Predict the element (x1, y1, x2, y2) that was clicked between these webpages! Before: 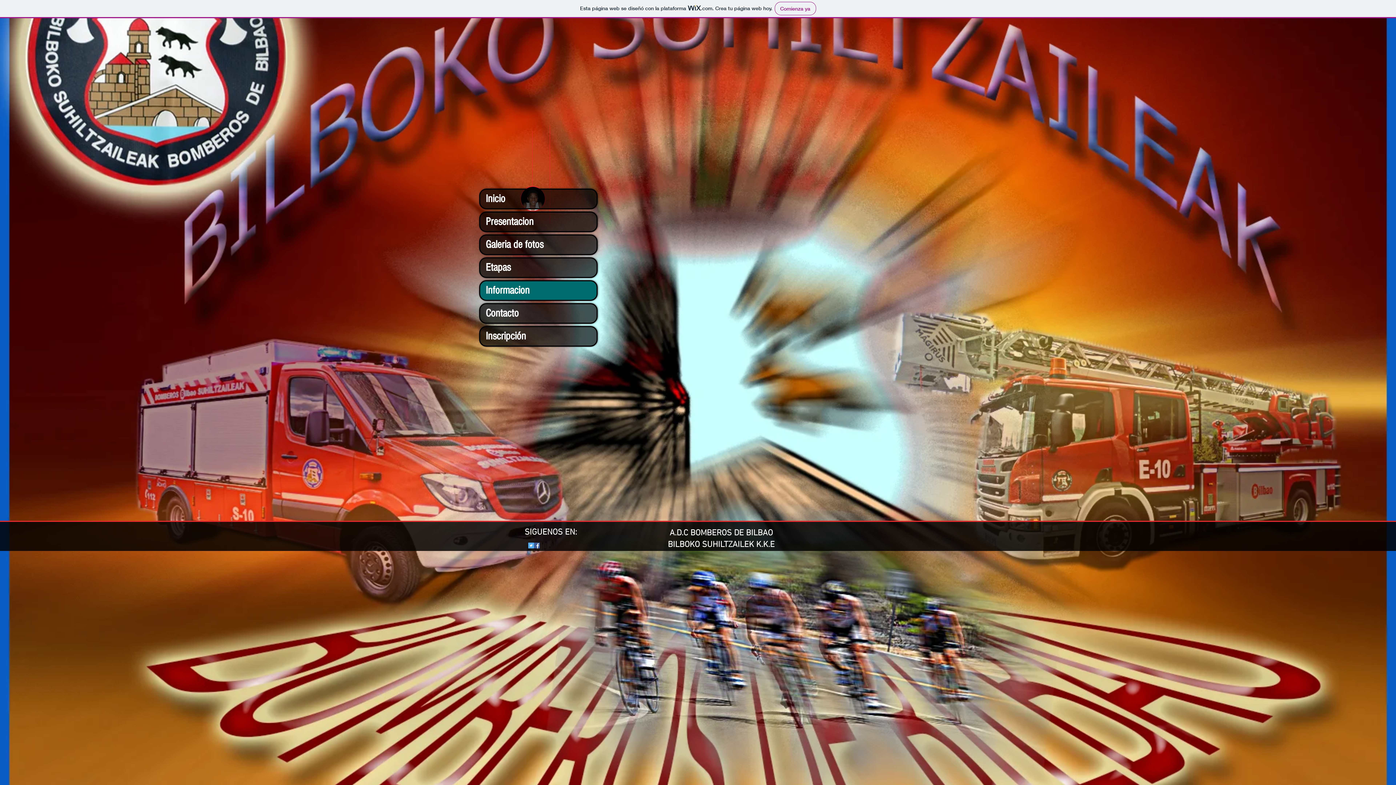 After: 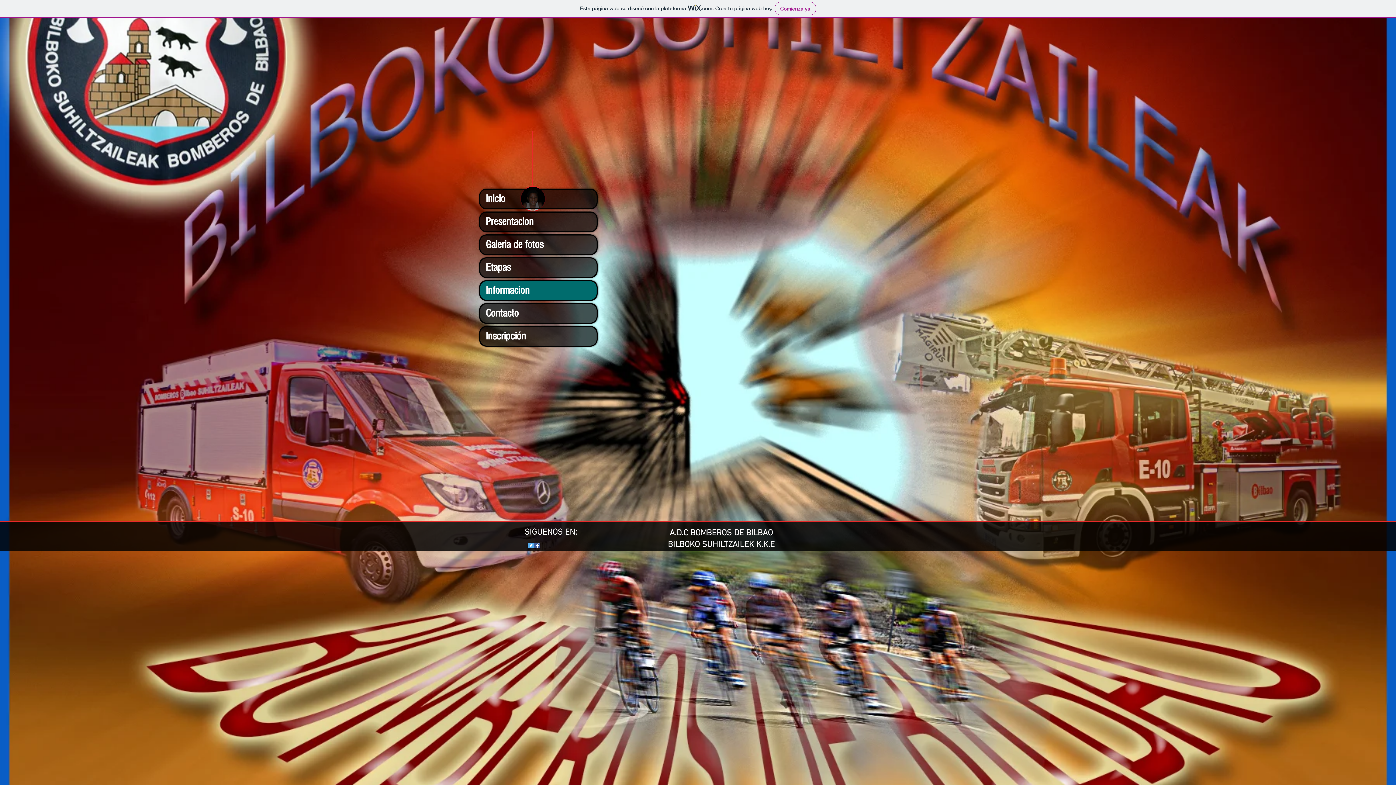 Action: bbox: (534, 542, 540, 548) label: Facebook Social Icon